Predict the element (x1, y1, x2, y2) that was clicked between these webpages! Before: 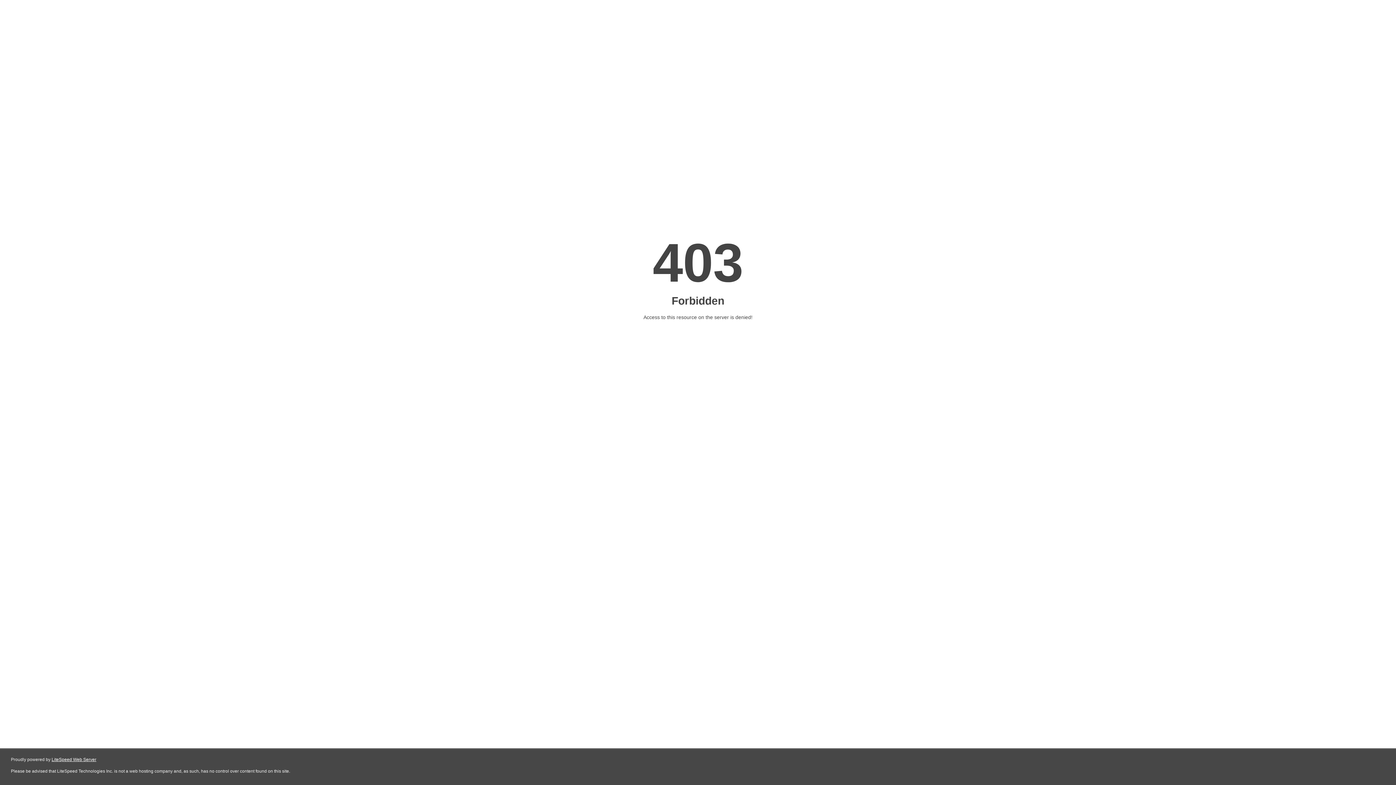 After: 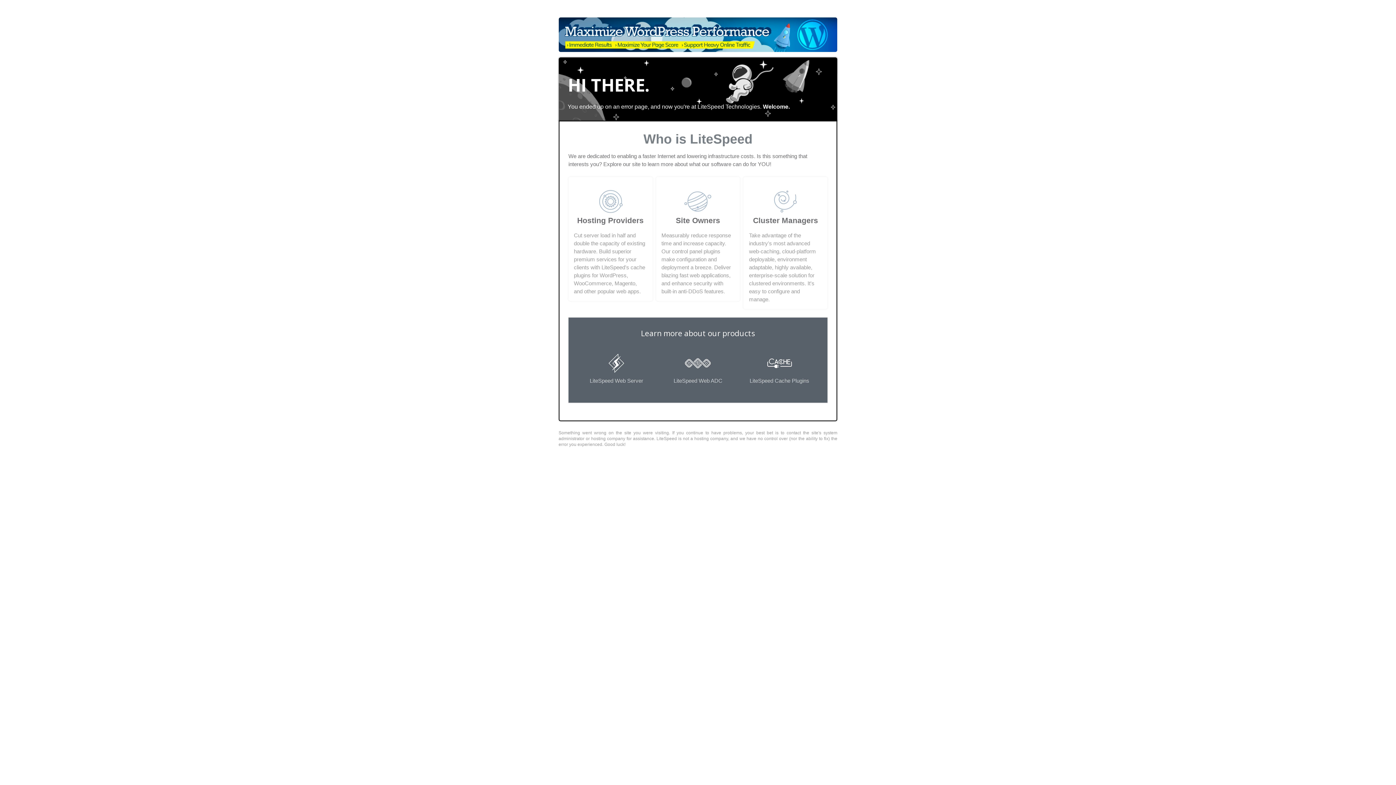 Action: bbox: (51, 757, 96, 762) label: LiteSpeed Web Server